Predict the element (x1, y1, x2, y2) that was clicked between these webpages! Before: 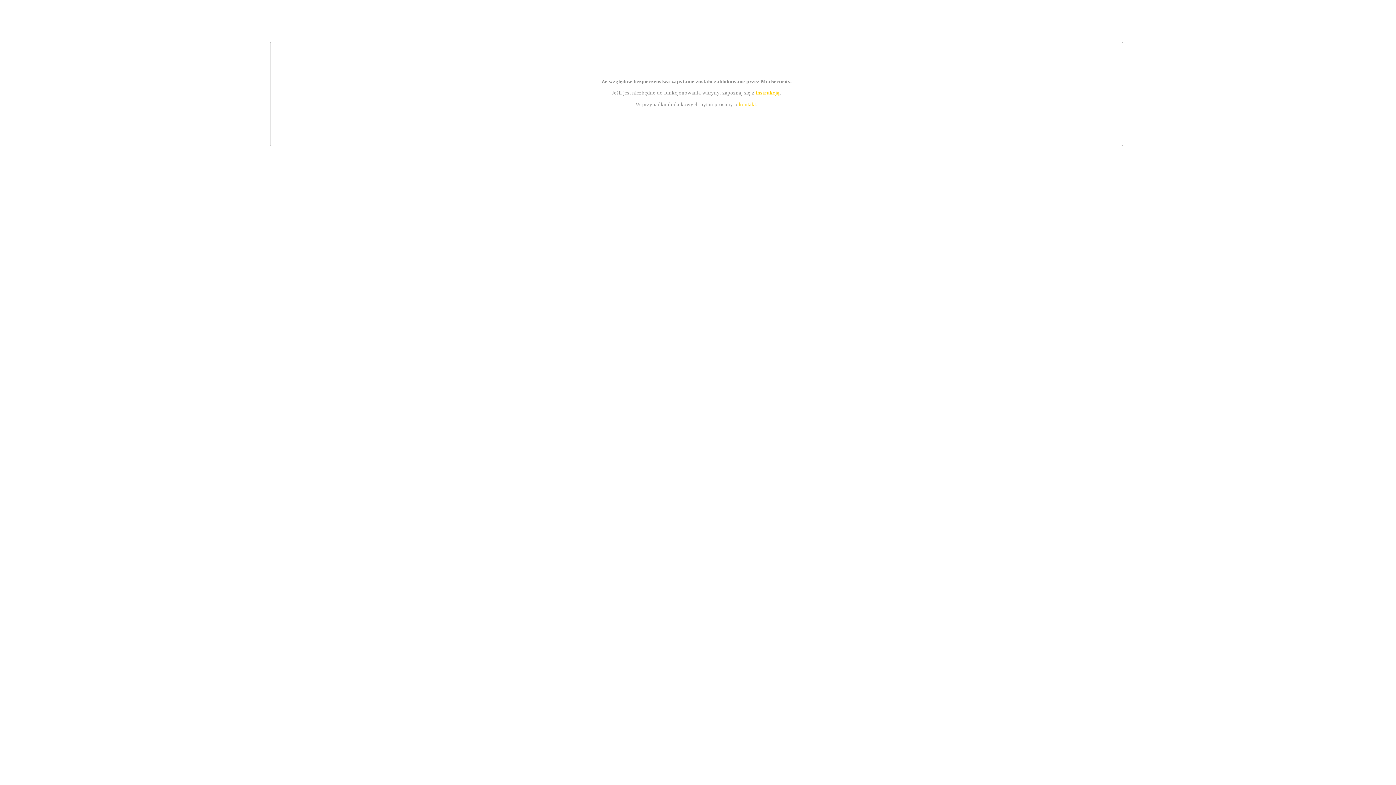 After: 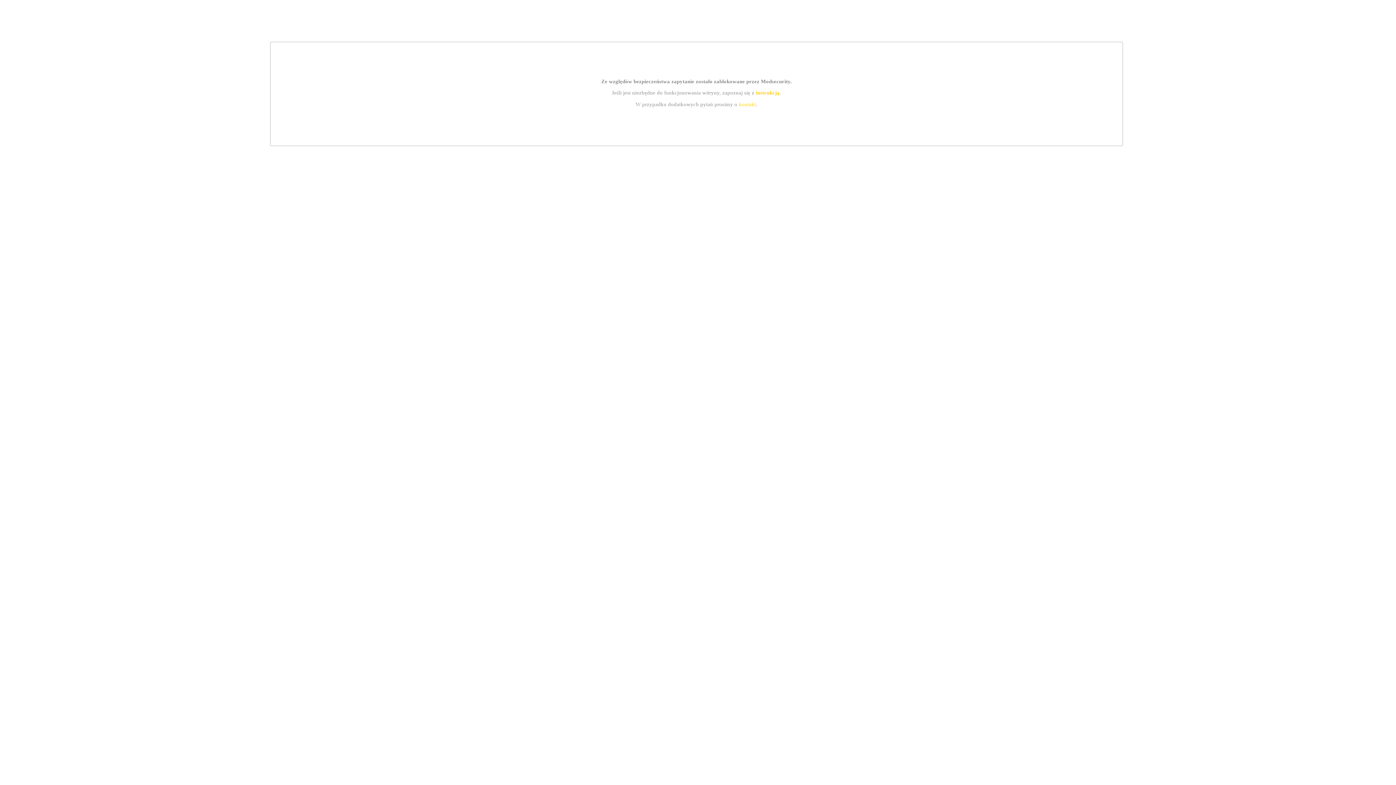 Action: bbox: (755, 89, 779, 95) label: instrukcją